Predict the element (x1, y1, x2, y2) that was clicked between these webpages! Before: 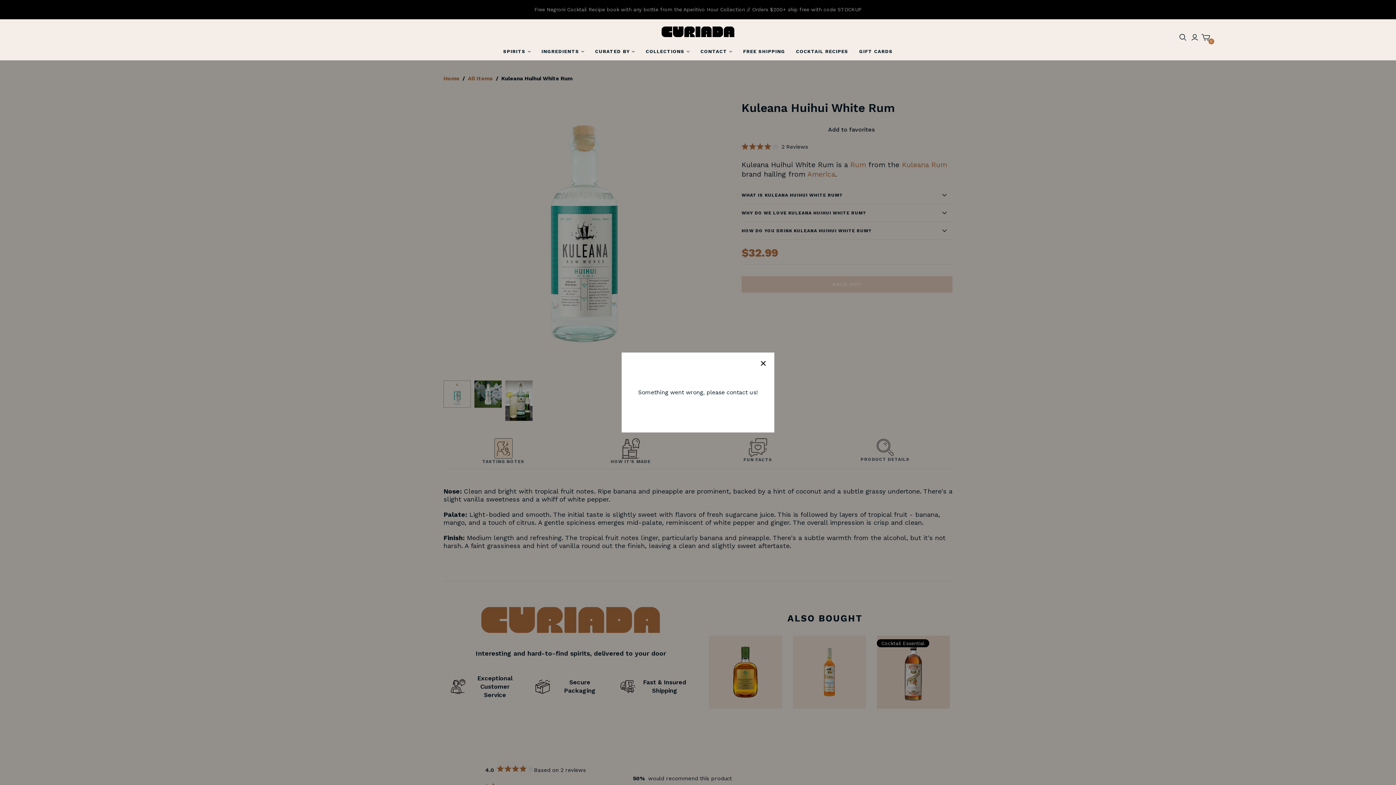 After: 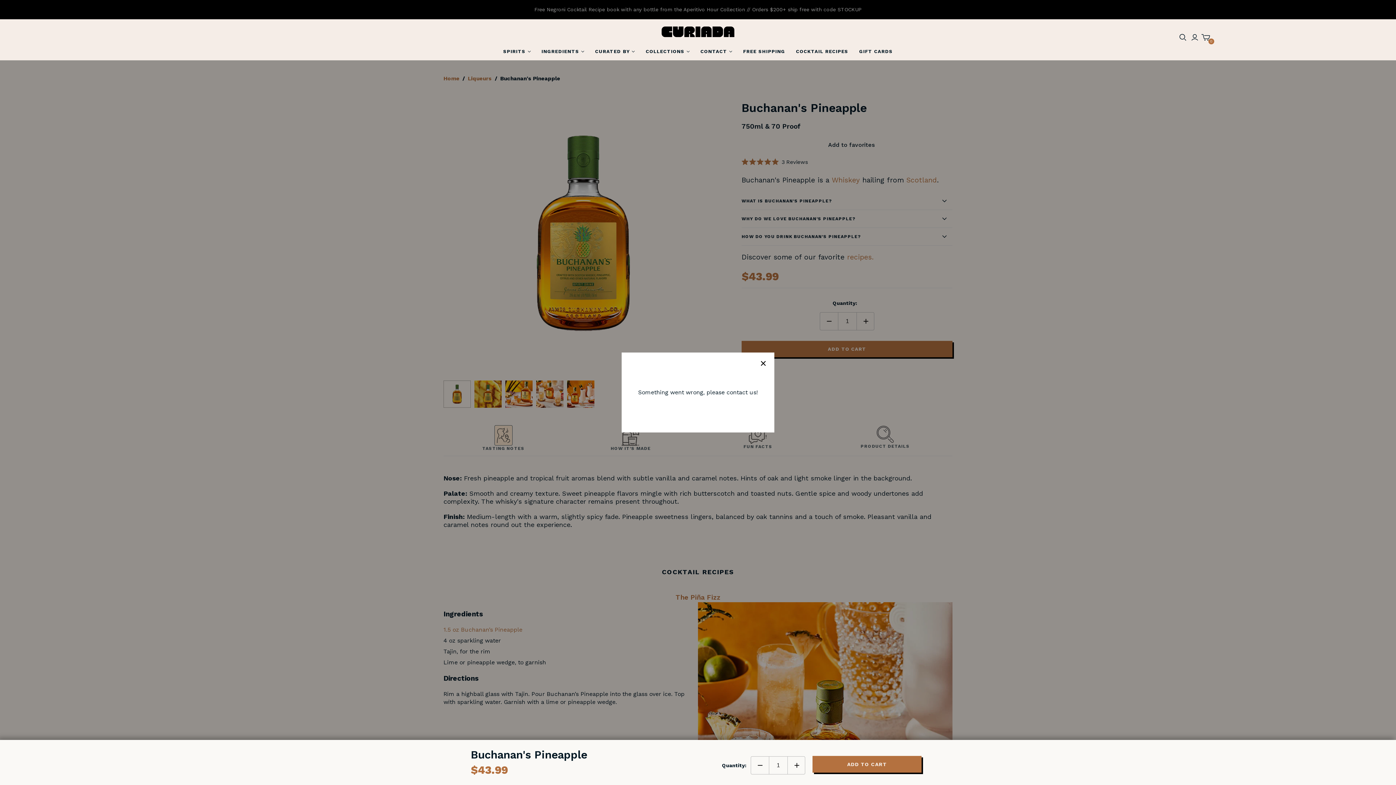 Action: label: Buchanan's Pineapple bbox: (709, 636, 782, 709)